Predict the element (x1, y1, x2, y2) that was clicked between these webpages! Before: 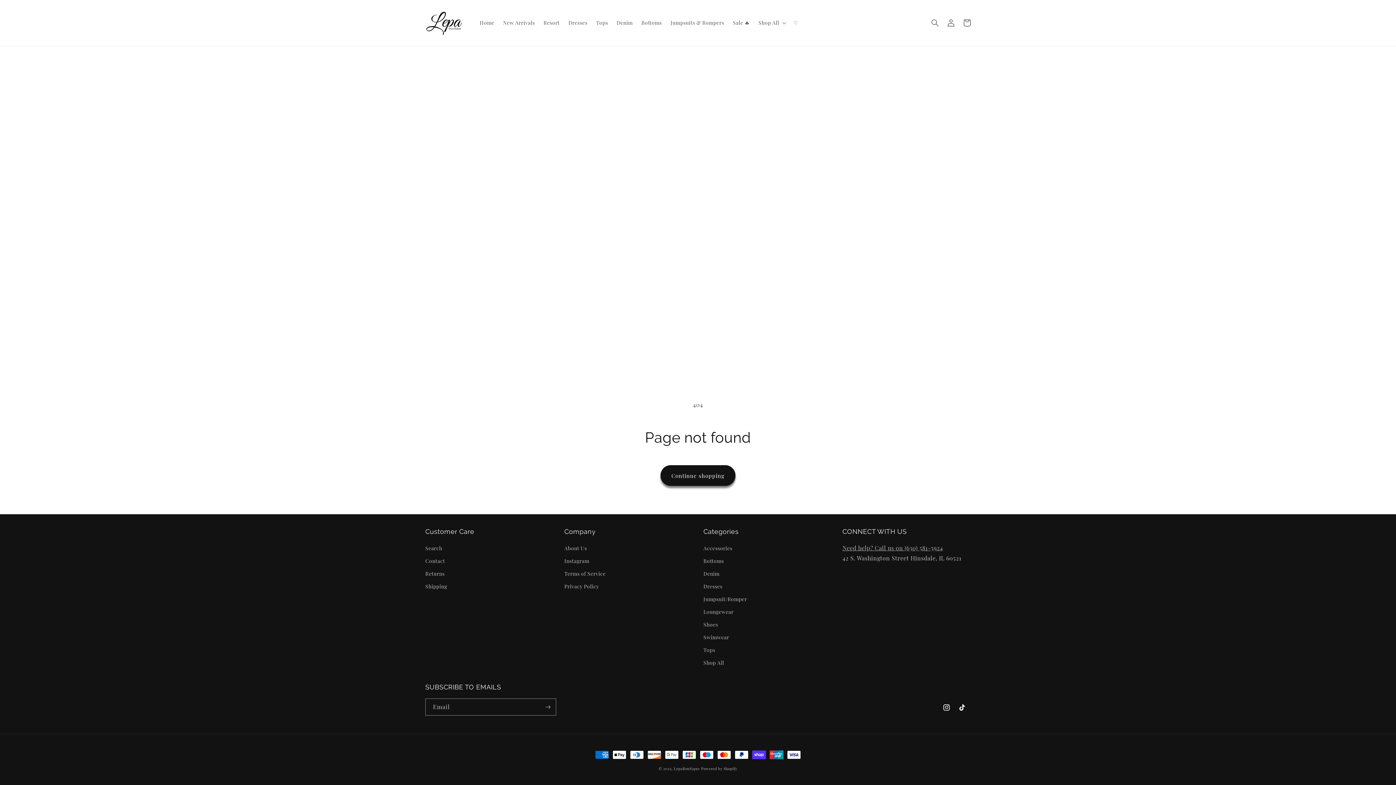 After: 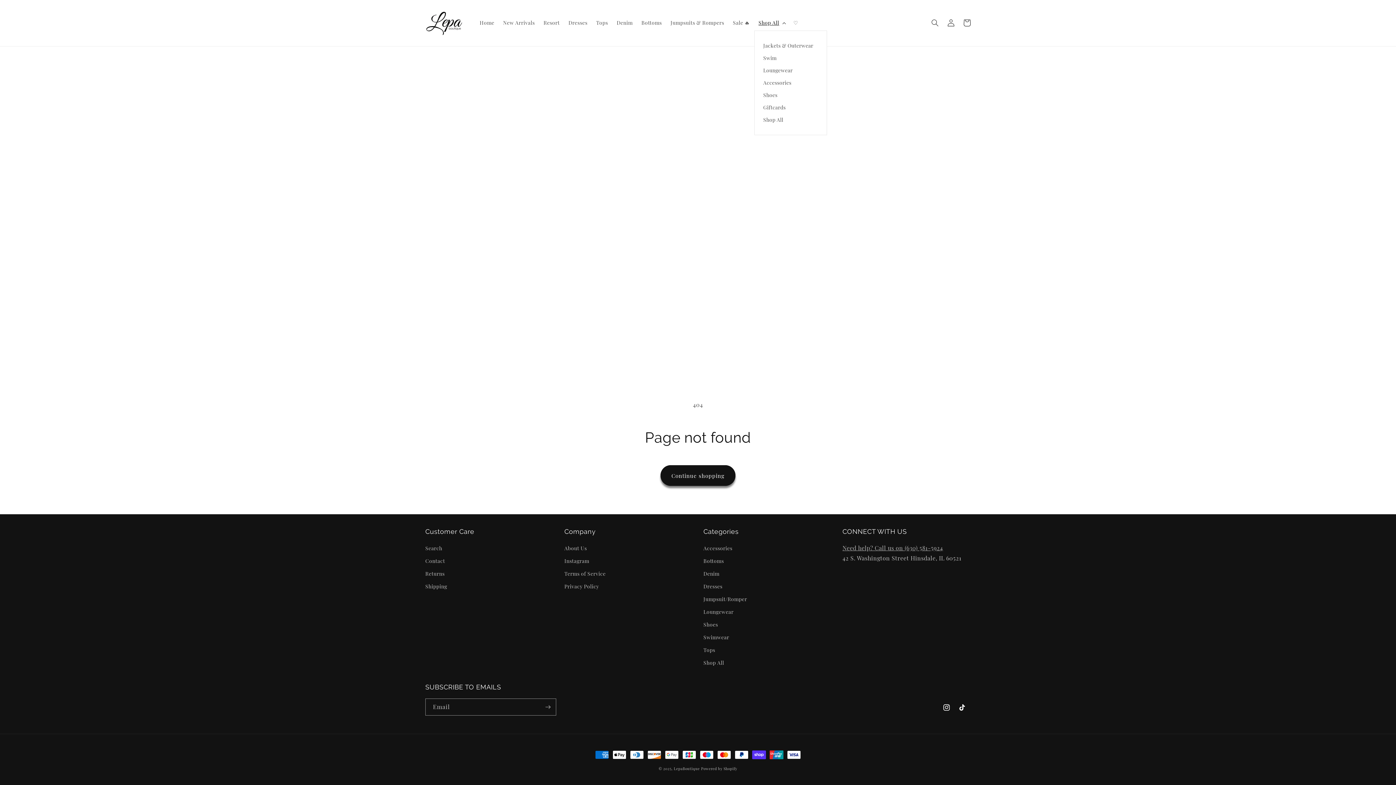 Action: bbox: (754, 15, 789, 30) label: Shop All